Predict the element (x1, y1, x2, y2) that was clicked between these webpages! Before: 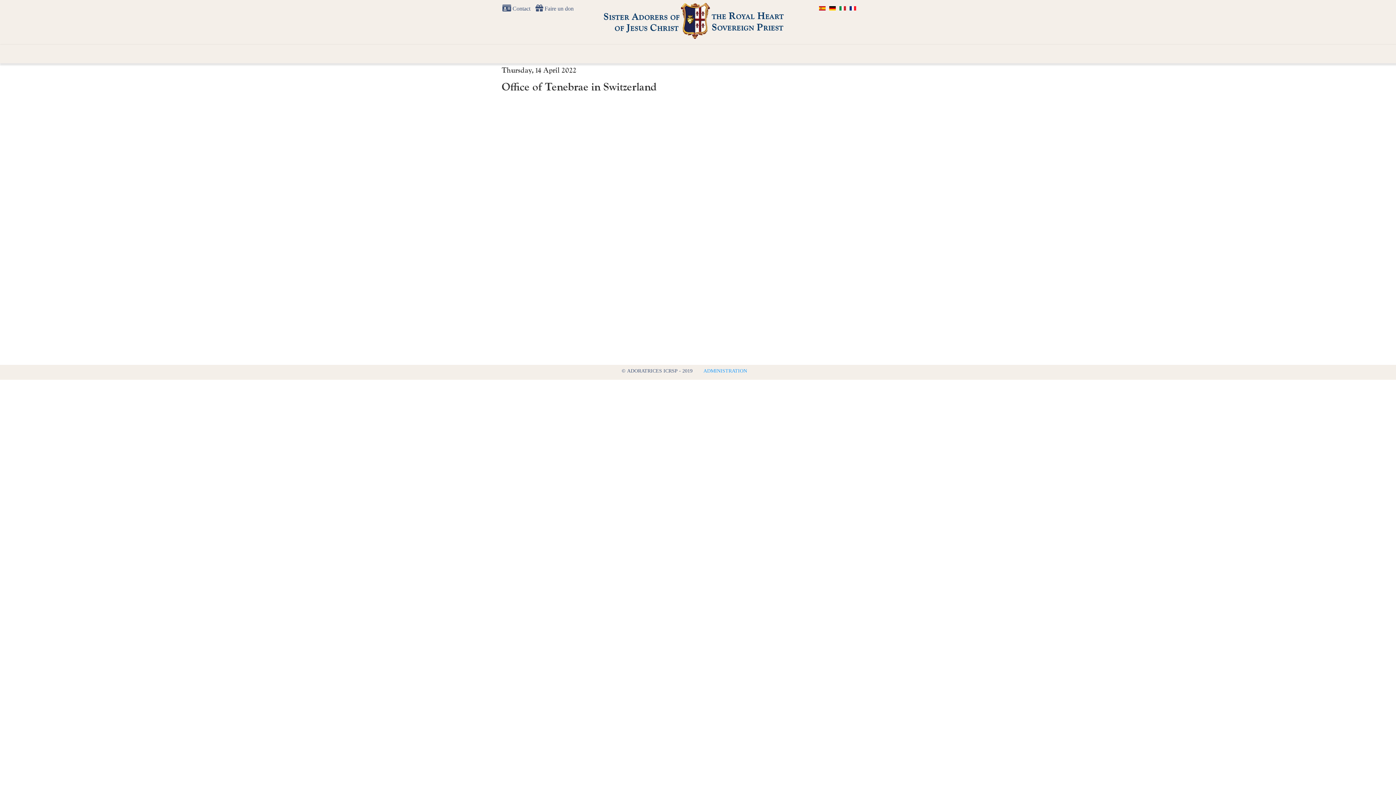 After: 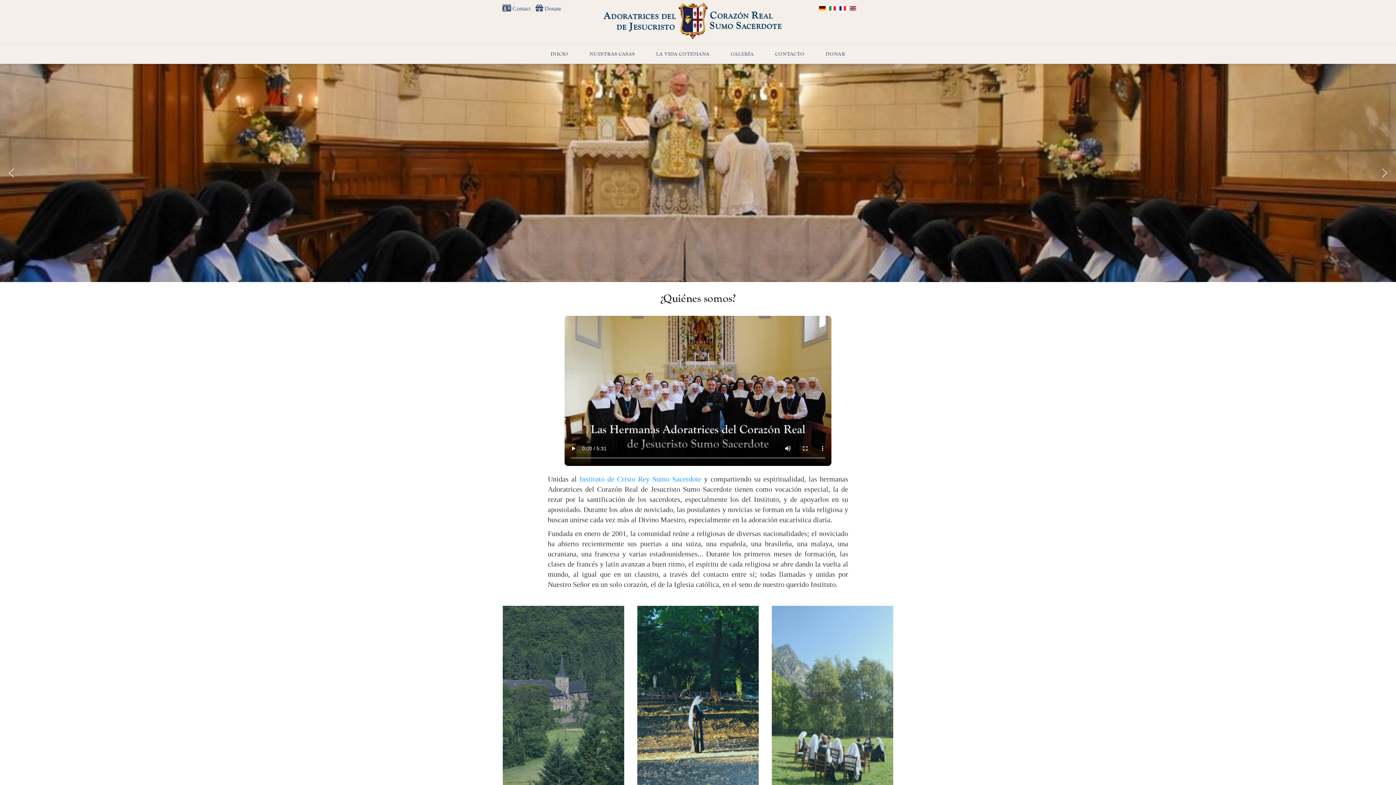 Action: bbox: (819, 6, 825, 10)